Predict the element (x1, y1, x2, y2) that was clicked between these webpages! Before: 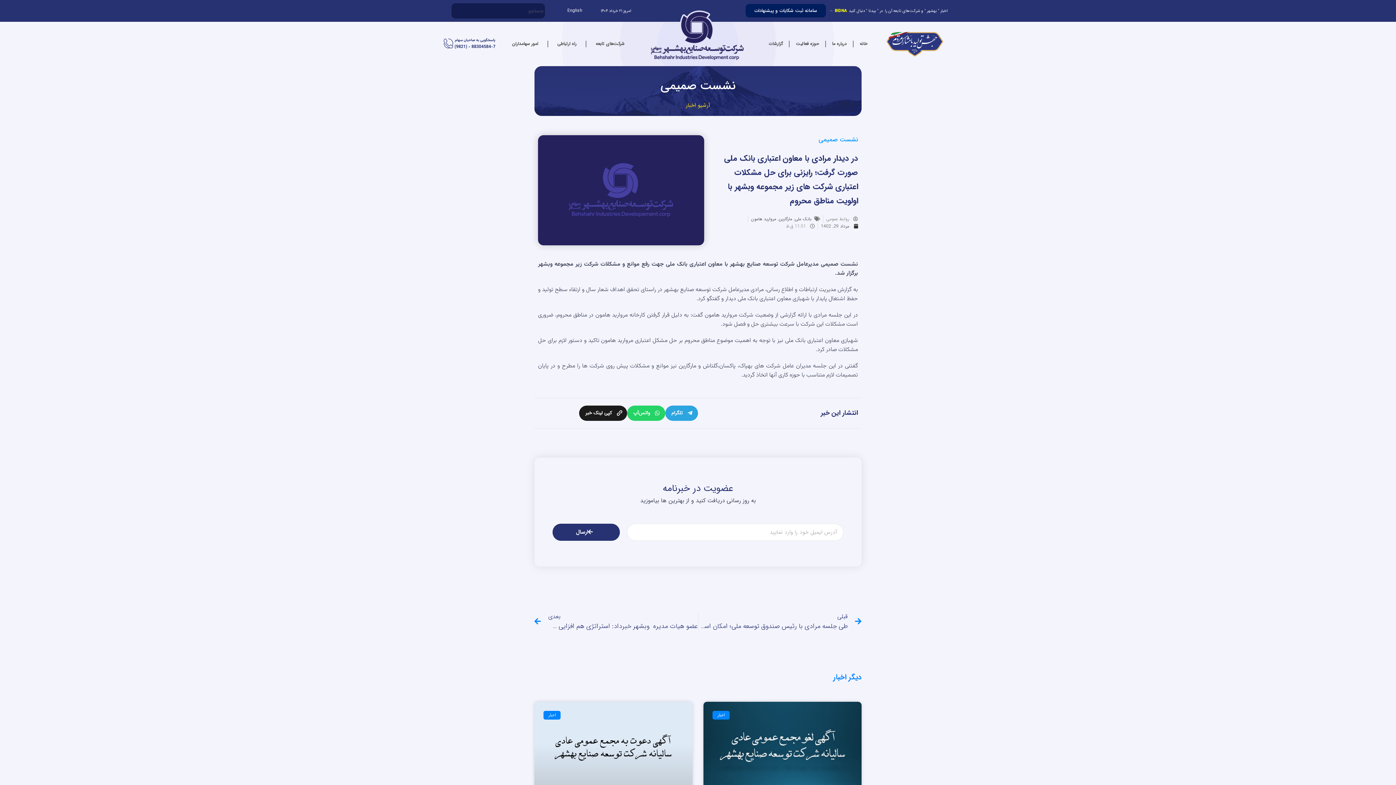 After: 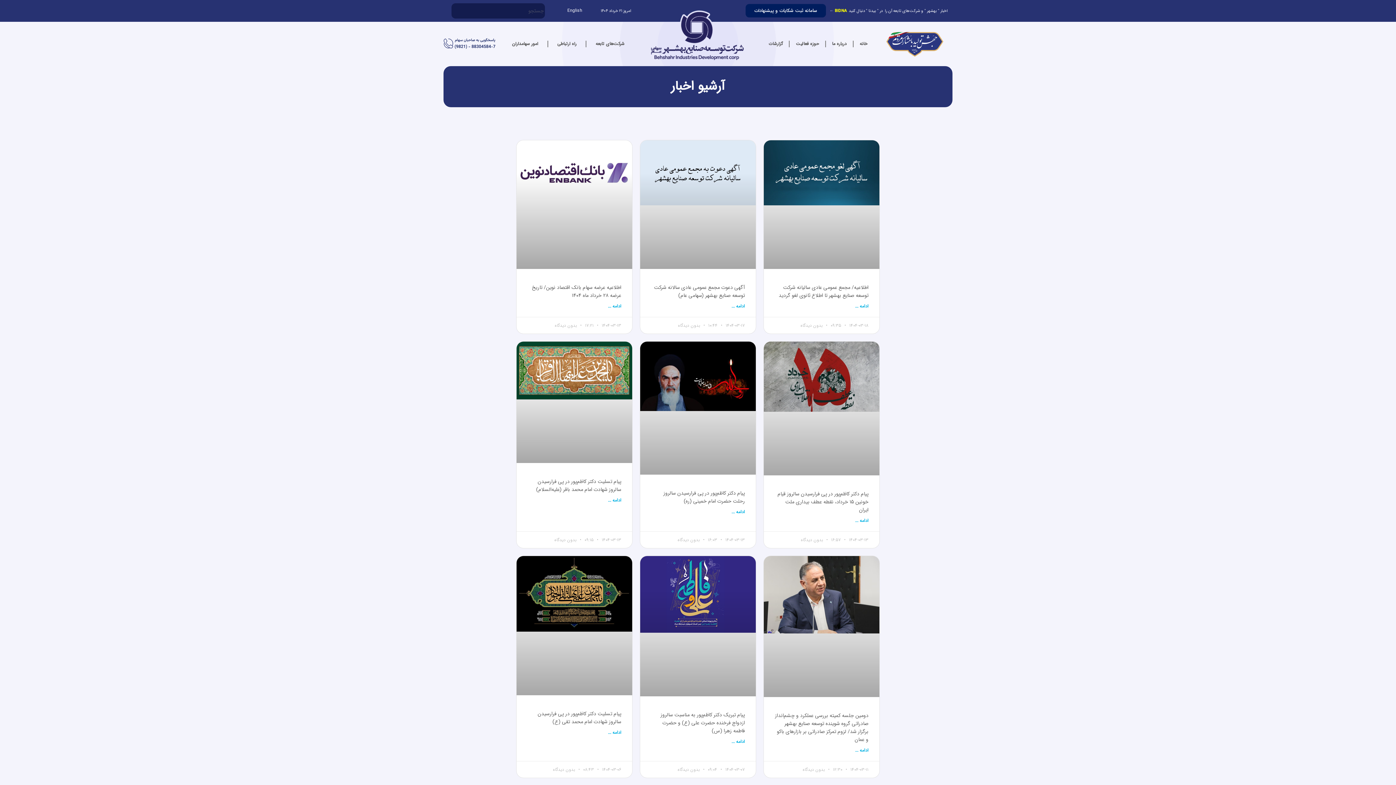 Action: label: آرشیو اخبار bbox: (686, 100, 710, 109)